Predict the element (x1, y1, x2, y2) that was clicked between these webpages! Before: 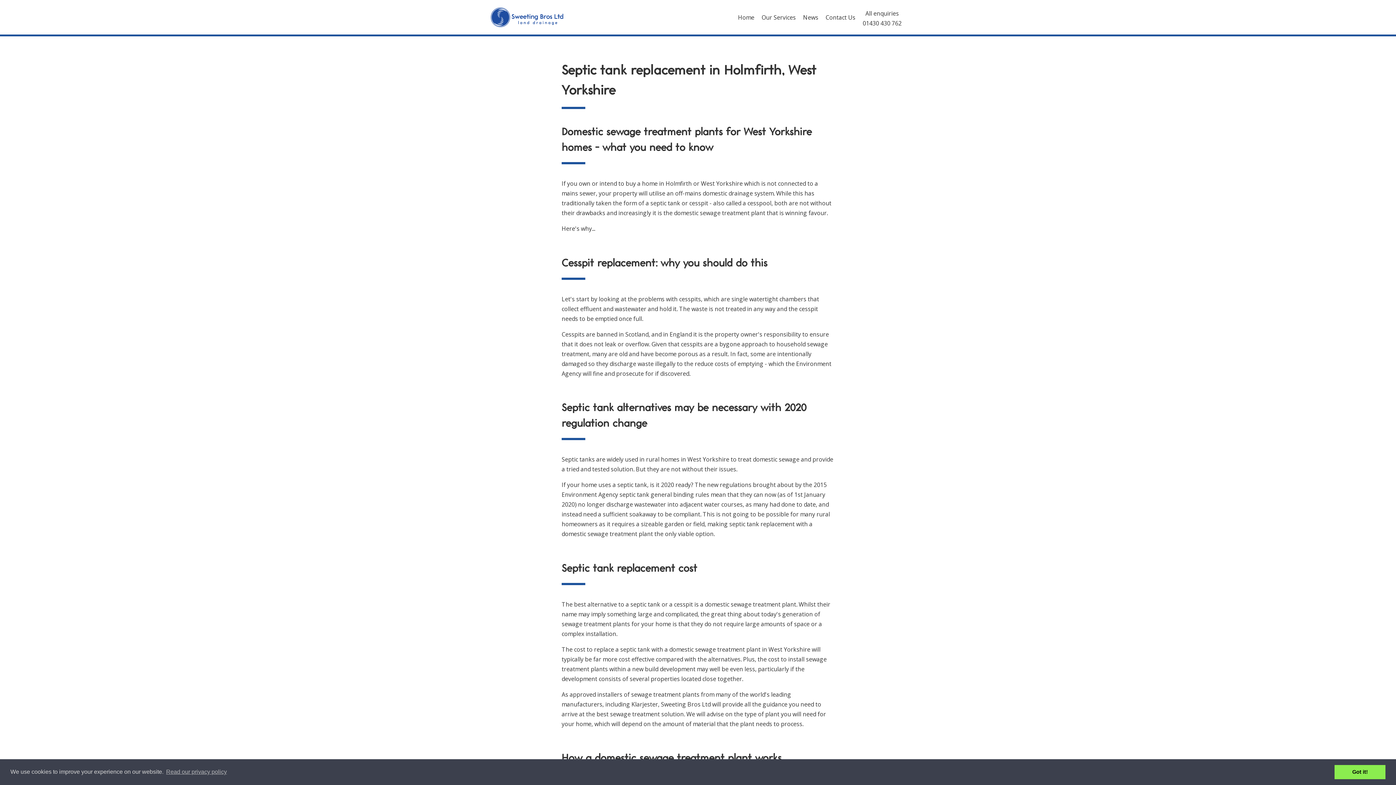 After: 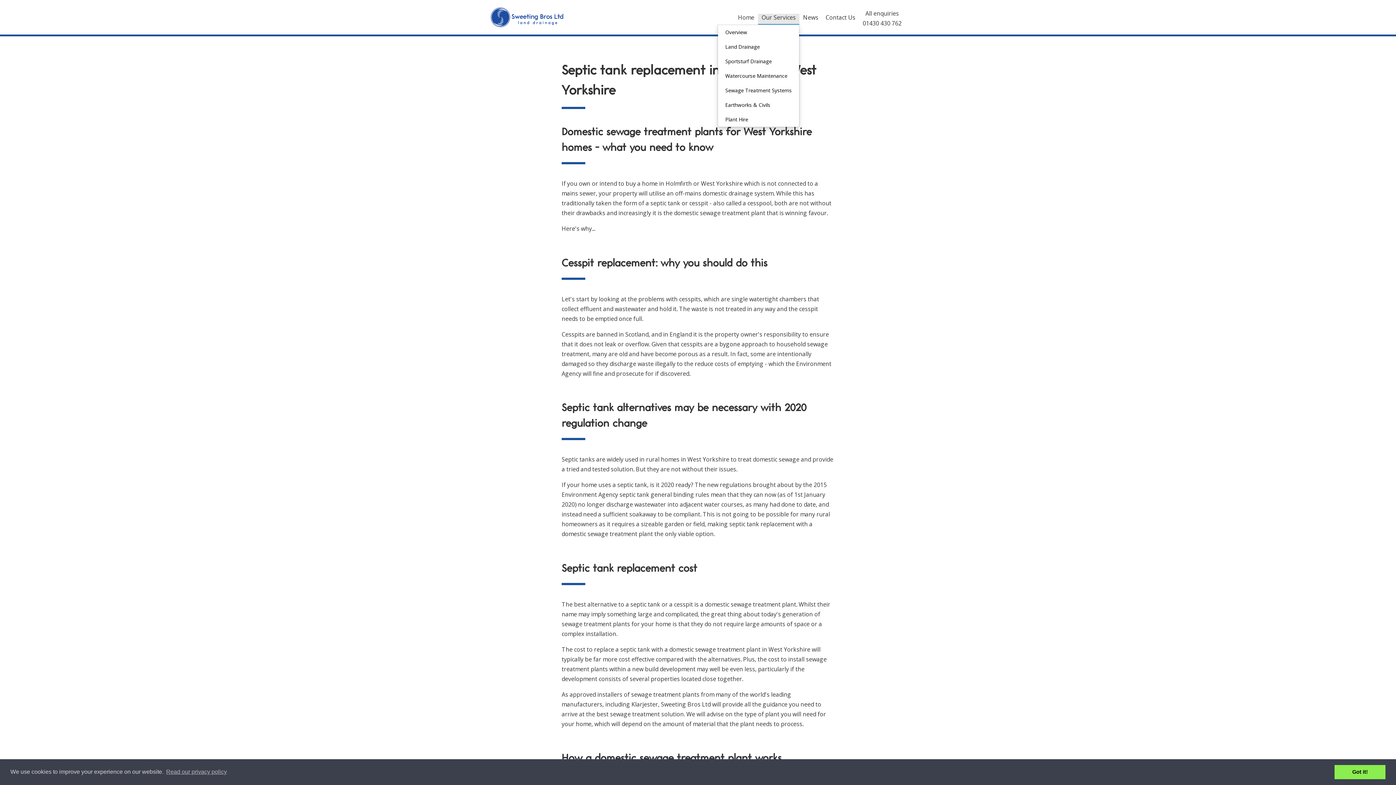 Action: label: Our Services bbox: (758, 13, 799, 24)